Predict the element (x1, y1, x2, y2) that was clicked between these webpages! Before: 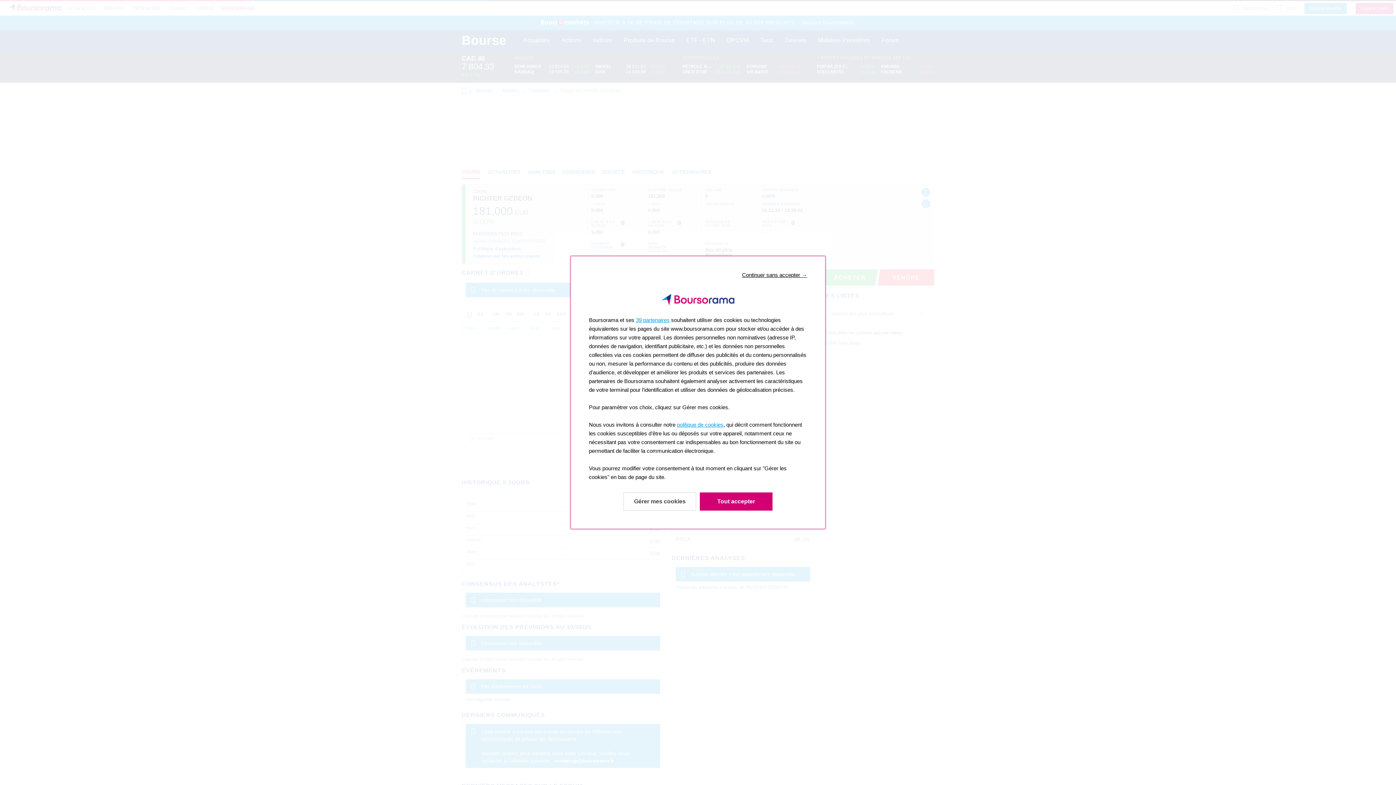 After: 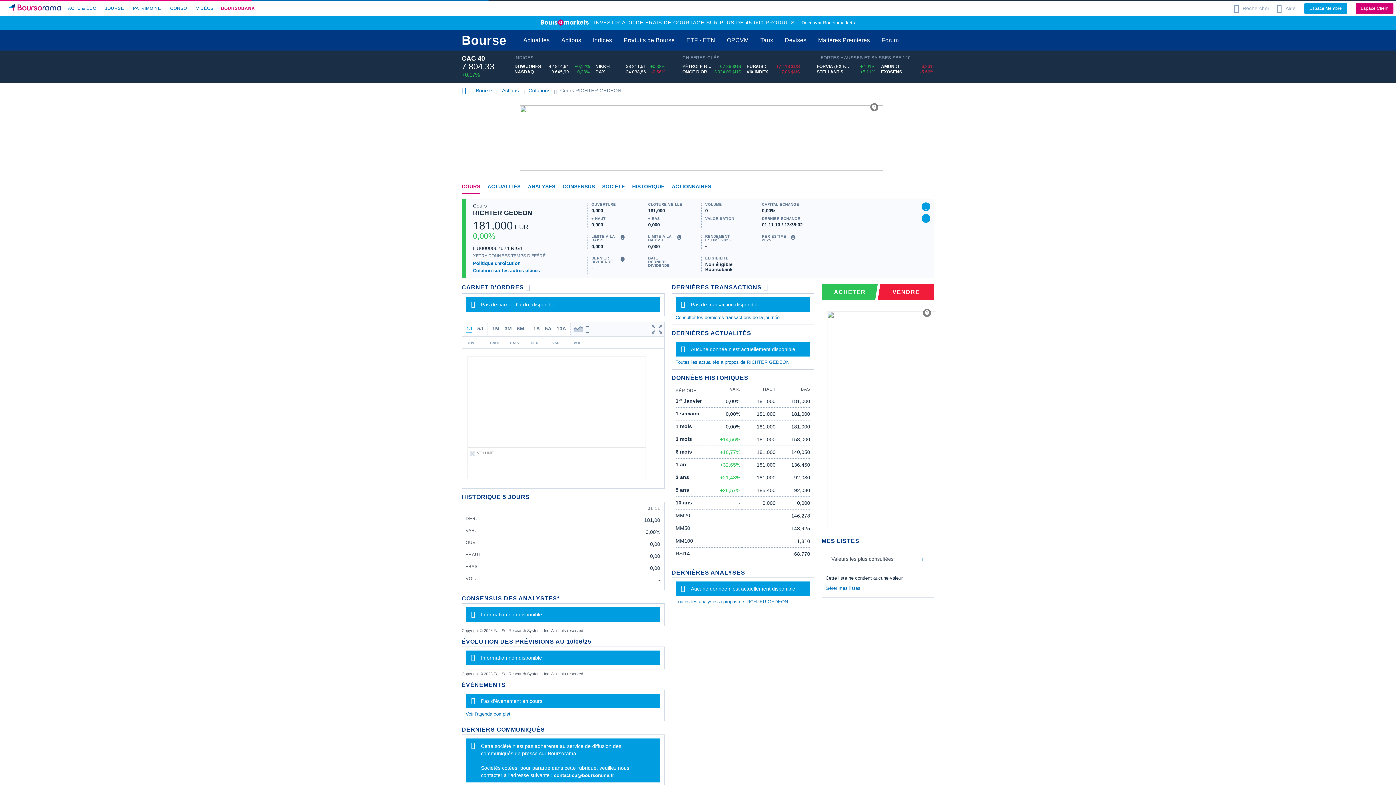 Action: bbox: (742, 270, 807, 279) label: Continuer sans accepter →